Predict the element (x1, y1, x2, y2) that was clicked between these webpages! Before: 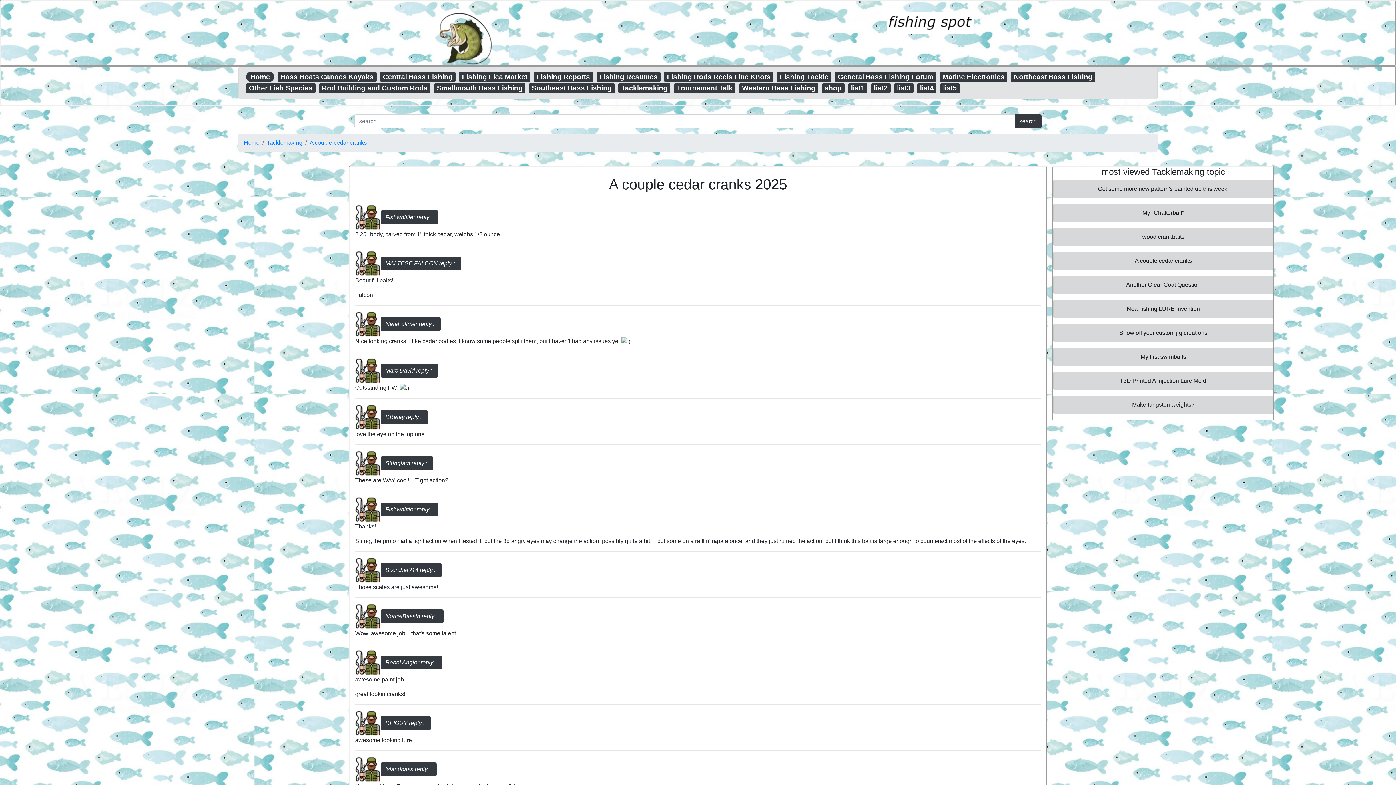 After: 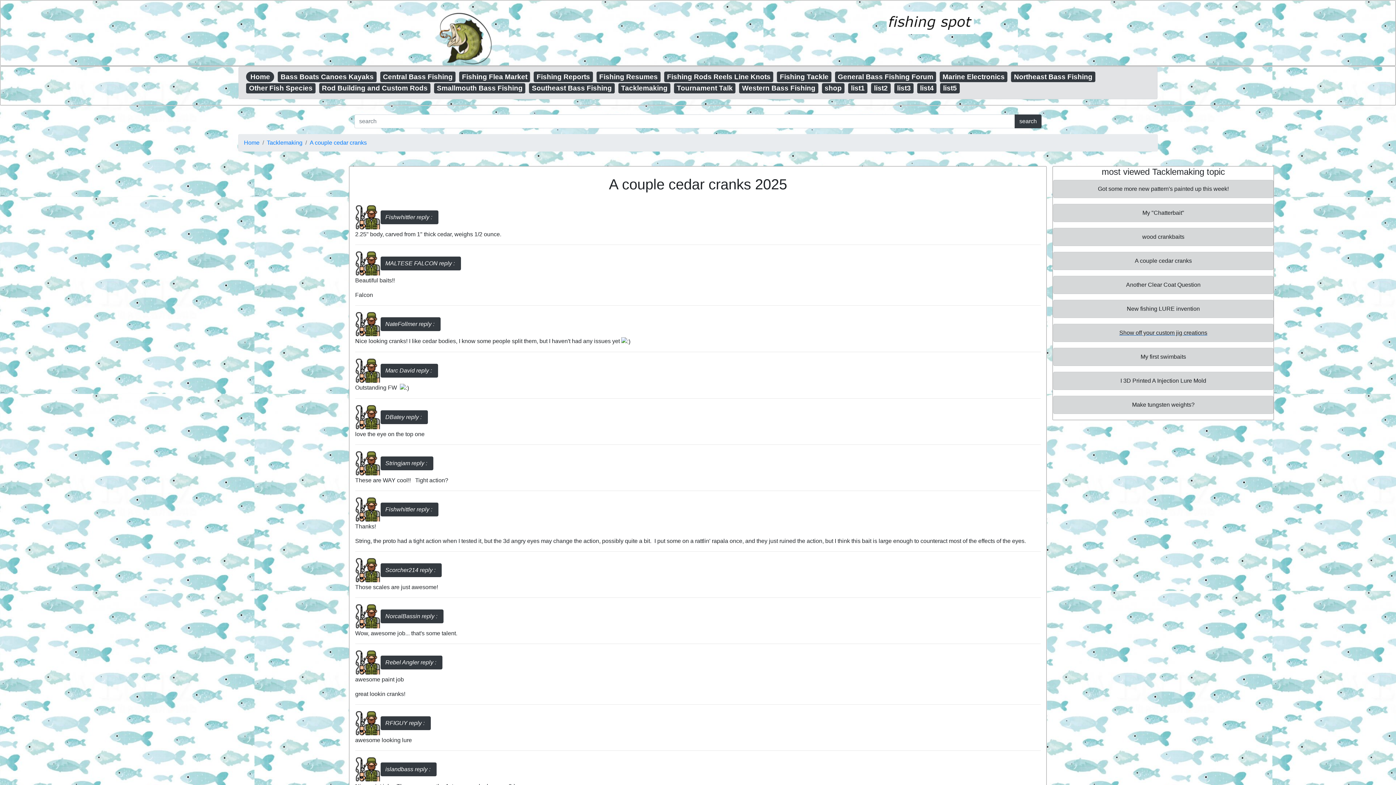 Action: label: Show off your custom jig creations bbox: (1053, 324, 1273, 342)